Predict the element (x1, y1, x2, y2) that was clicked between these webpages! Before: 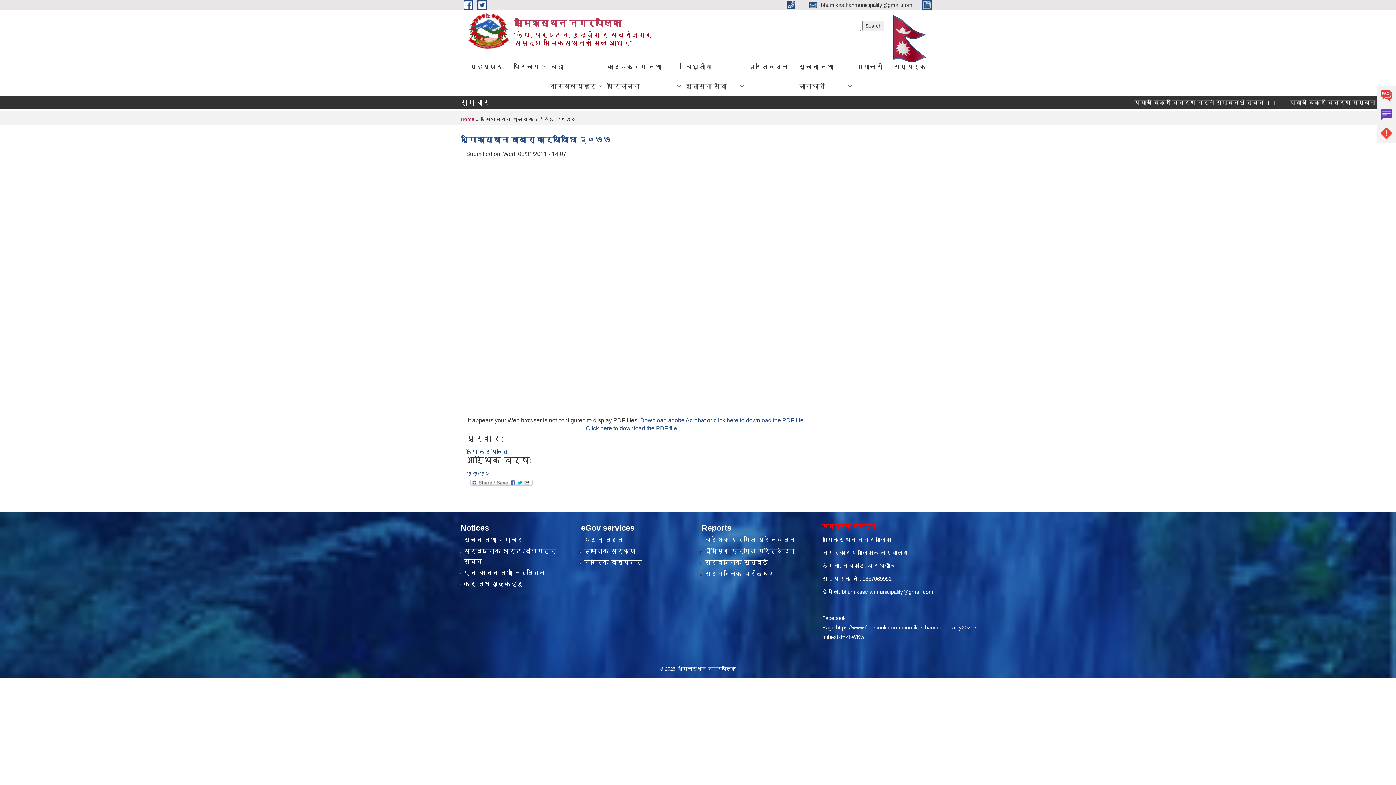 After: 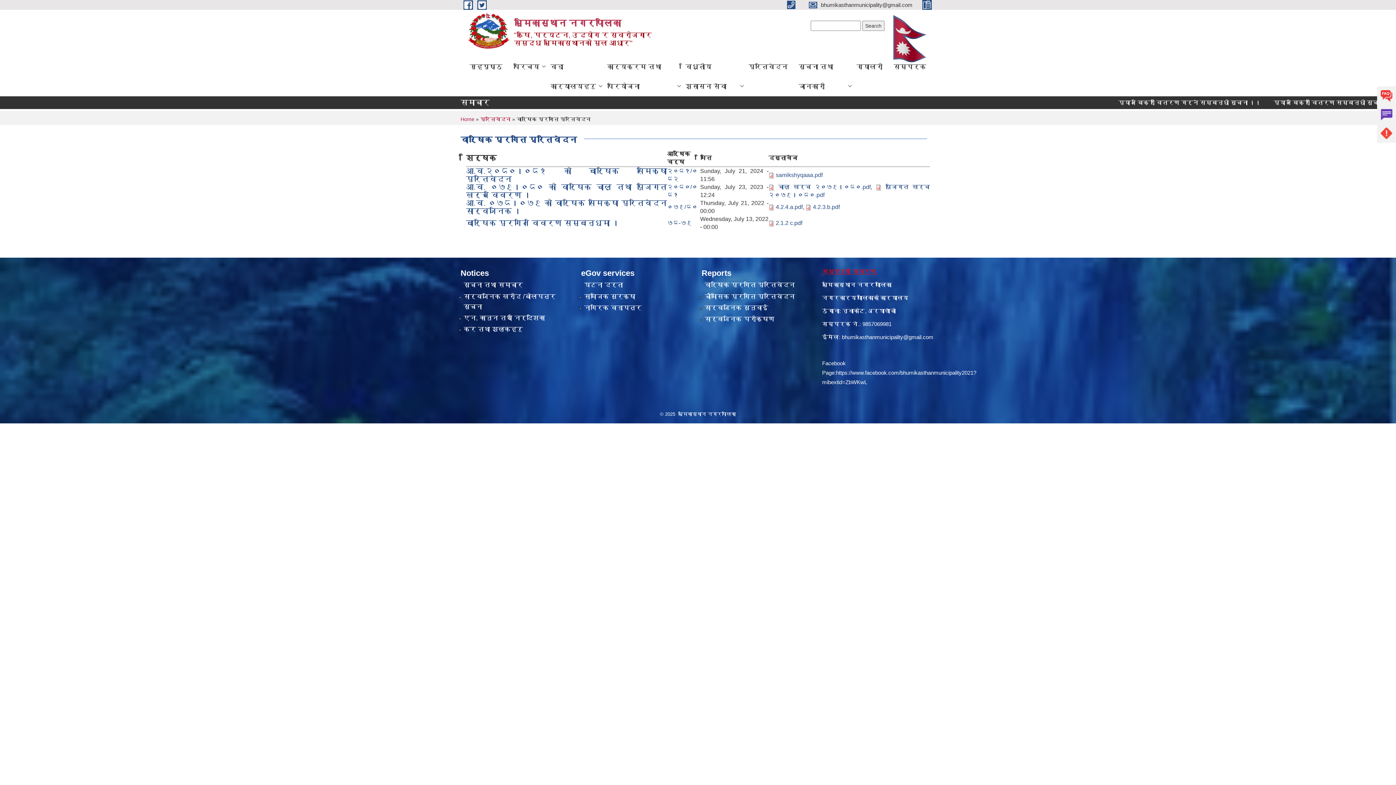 Action: bbox: (704, 535, 795, 545) label: वार्षिक प्रगति प्रतिवेदन